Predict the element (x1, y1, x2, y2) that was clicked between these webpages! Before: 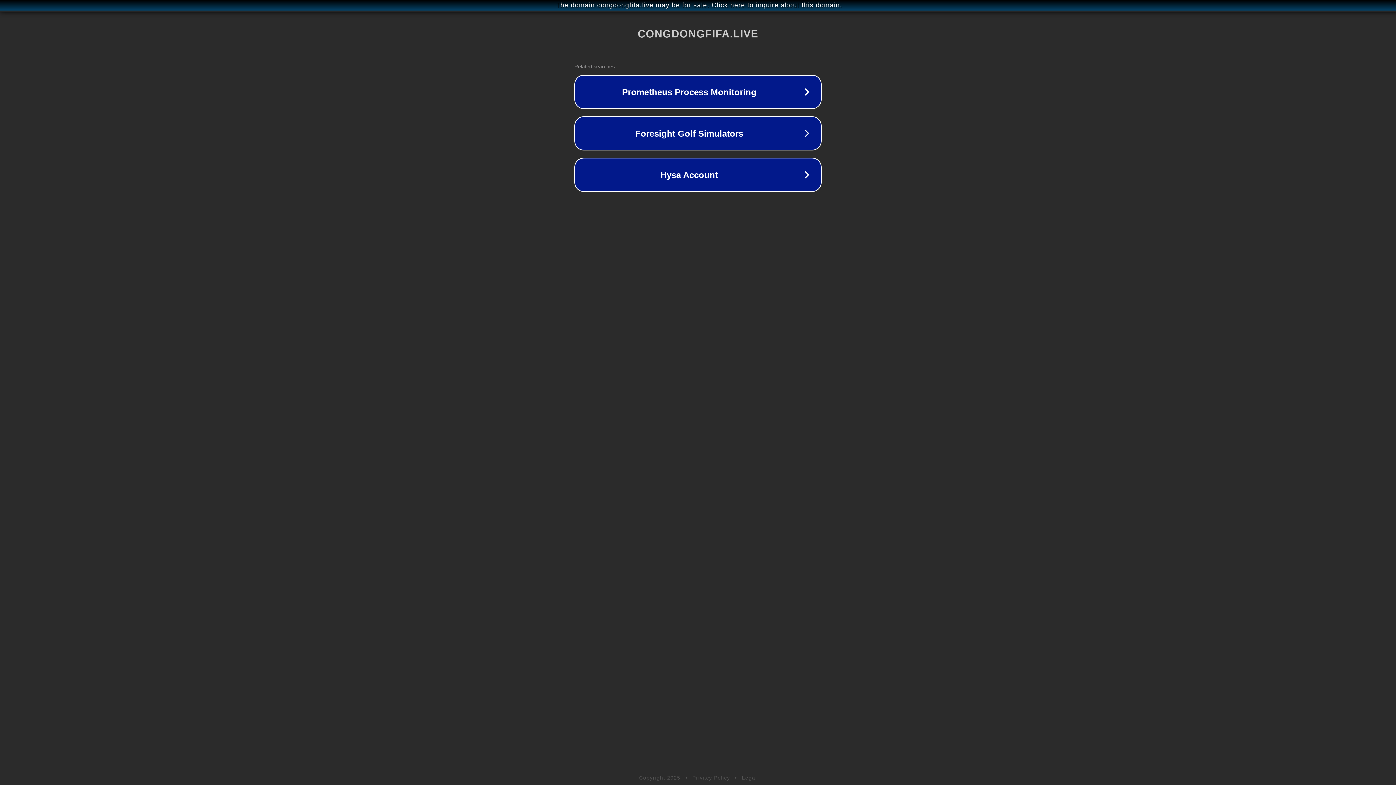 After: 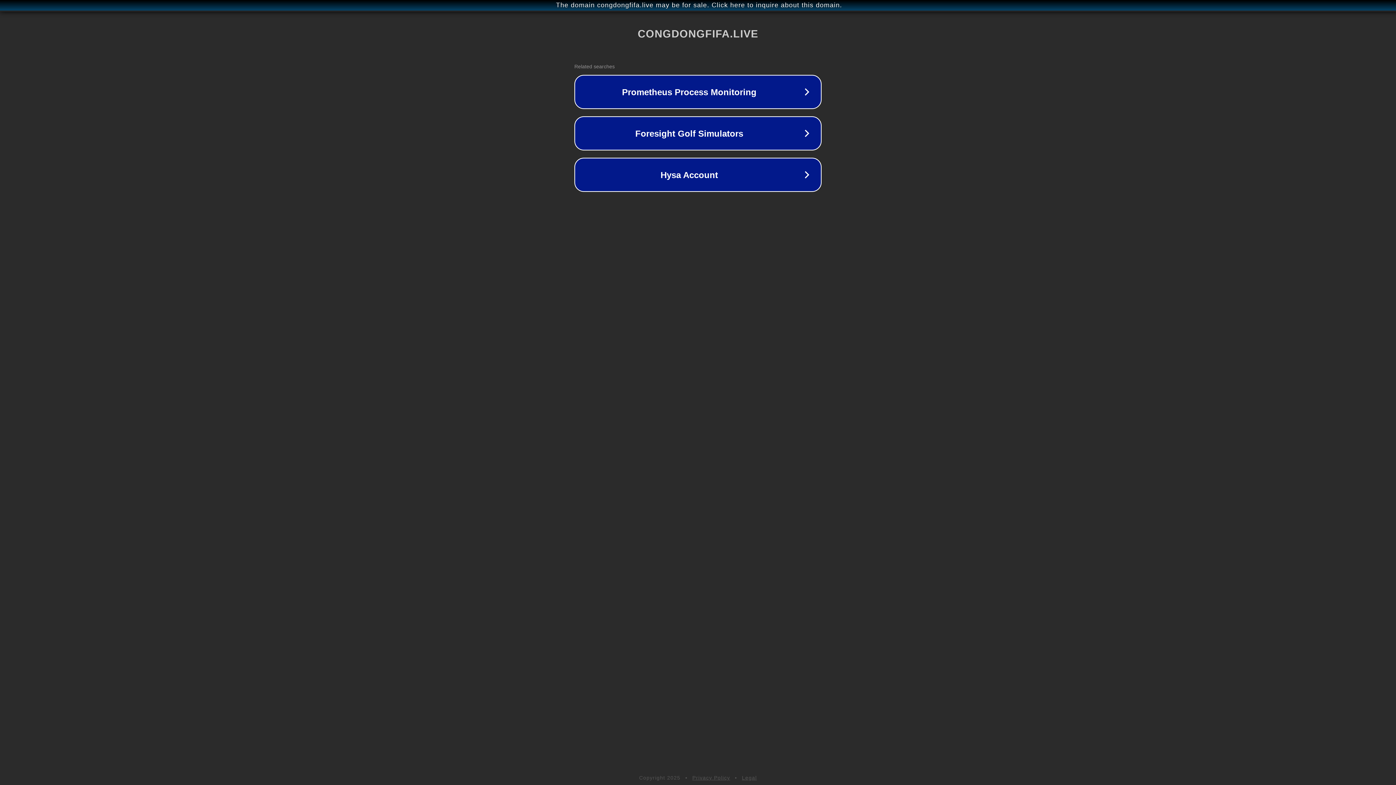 Action: label: Legal bbox: (742, 775, 757, 781)